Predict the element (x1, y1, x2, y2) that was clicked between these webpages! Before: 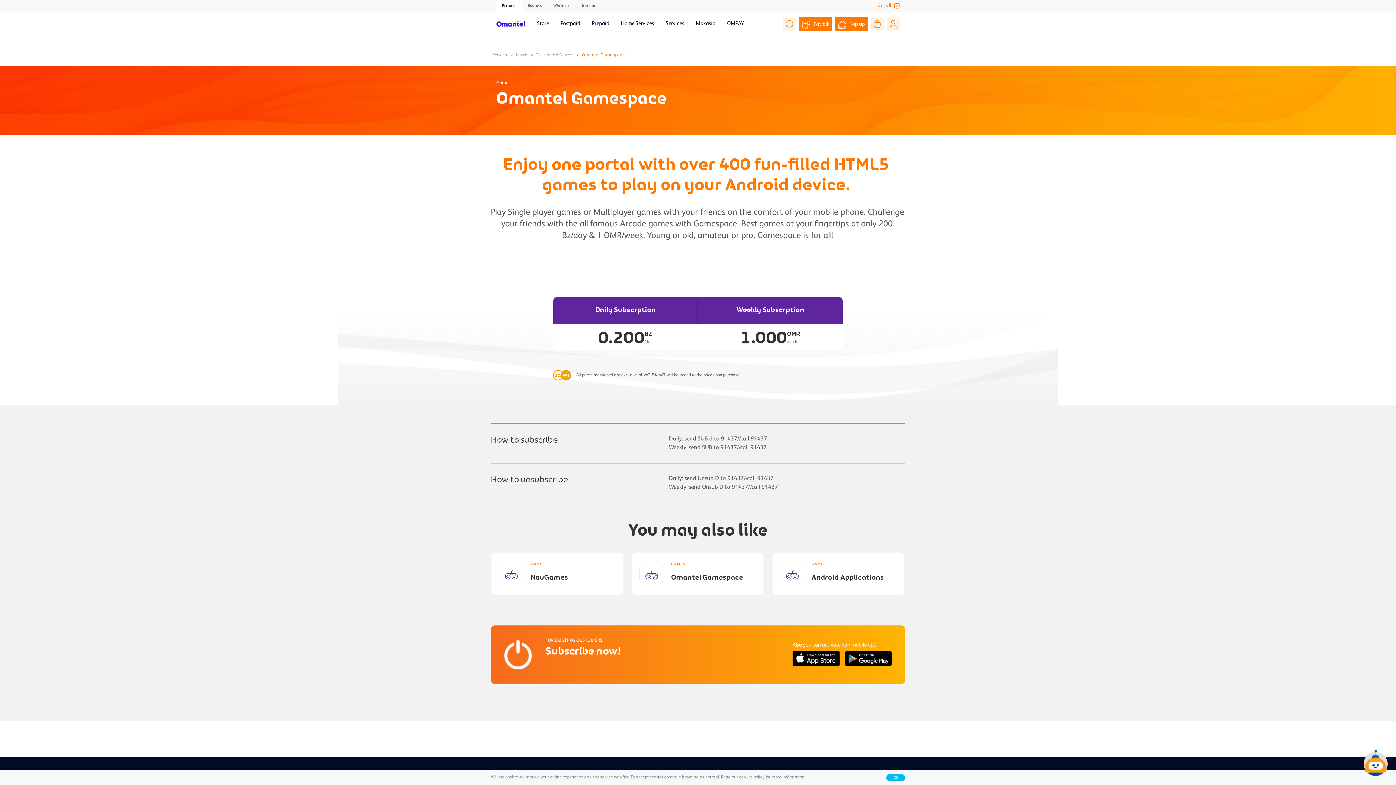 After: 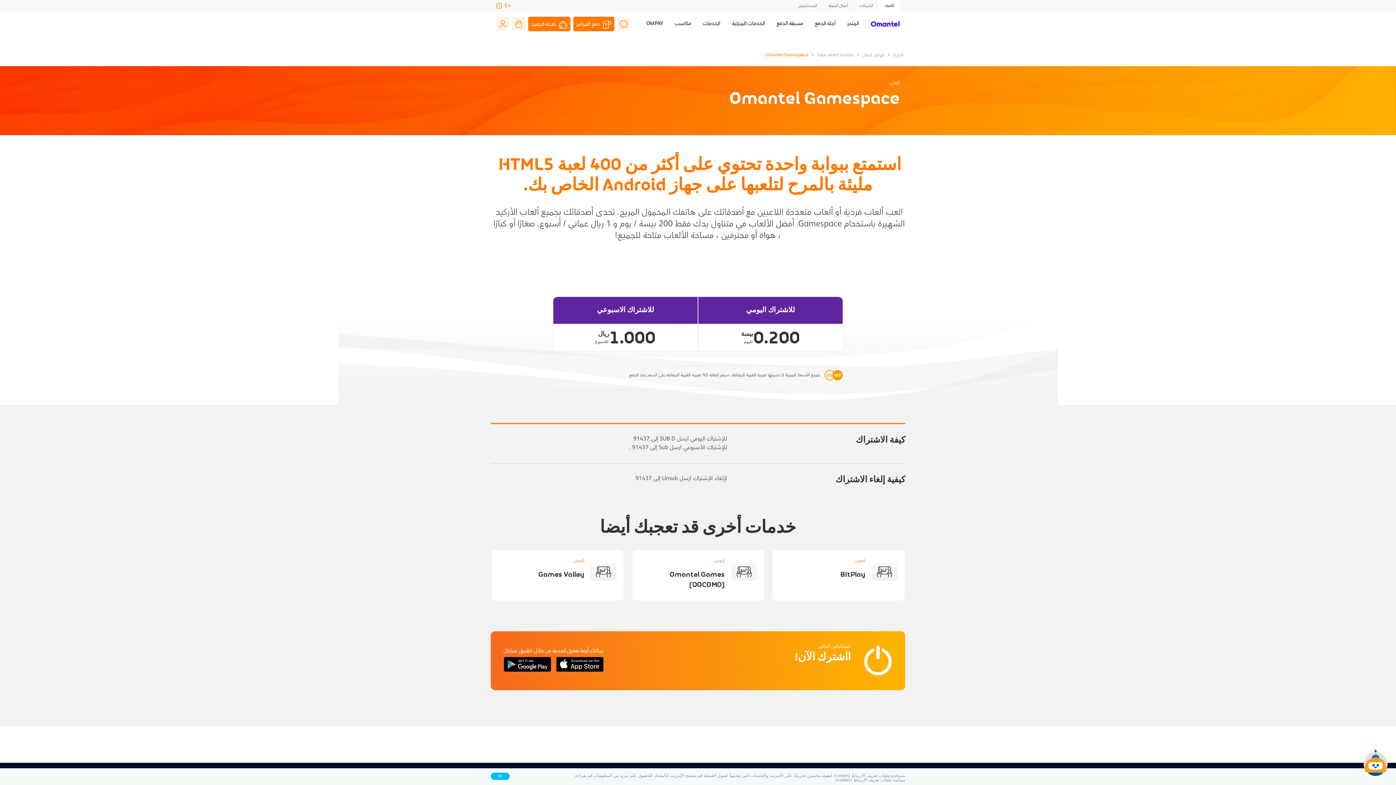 Action: bbox: (878, 0, 900, 11) label: العربية